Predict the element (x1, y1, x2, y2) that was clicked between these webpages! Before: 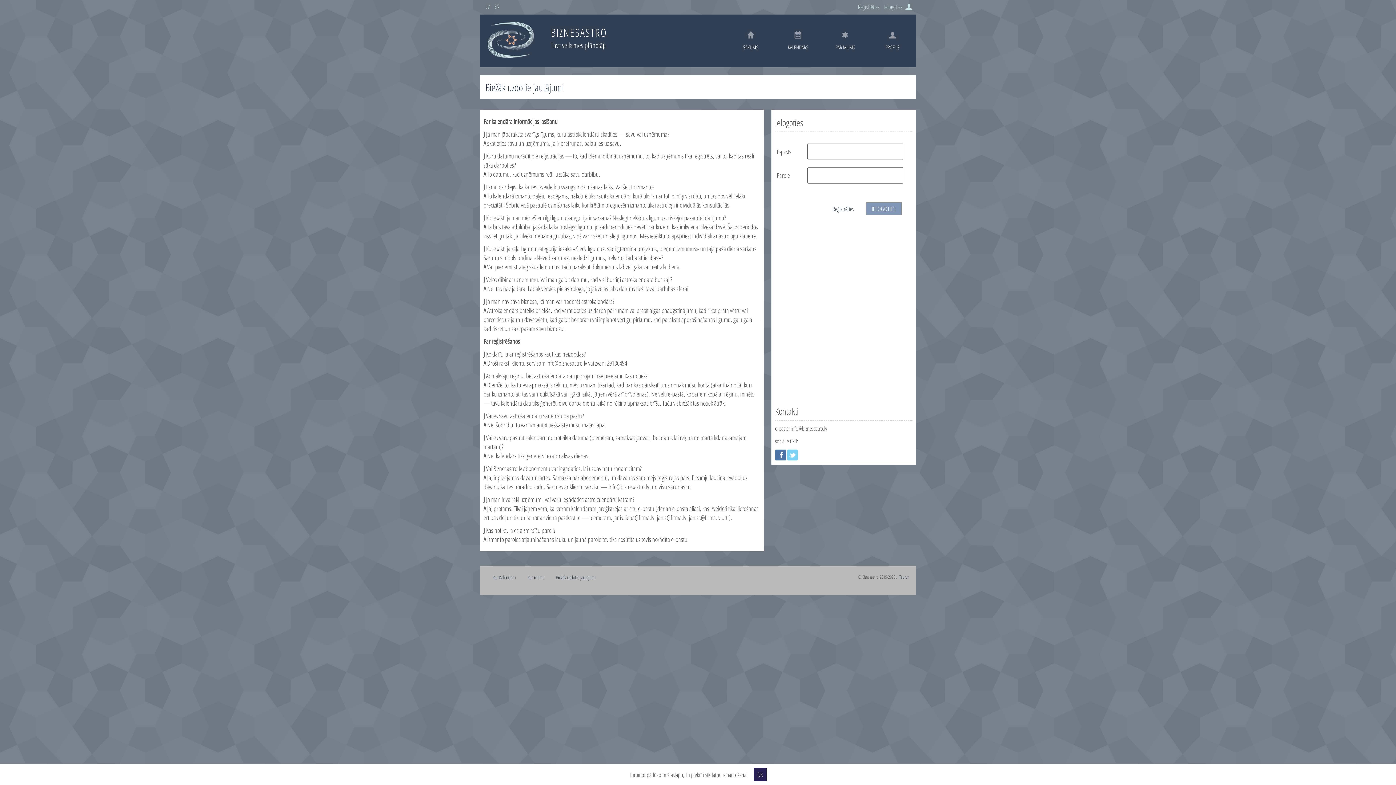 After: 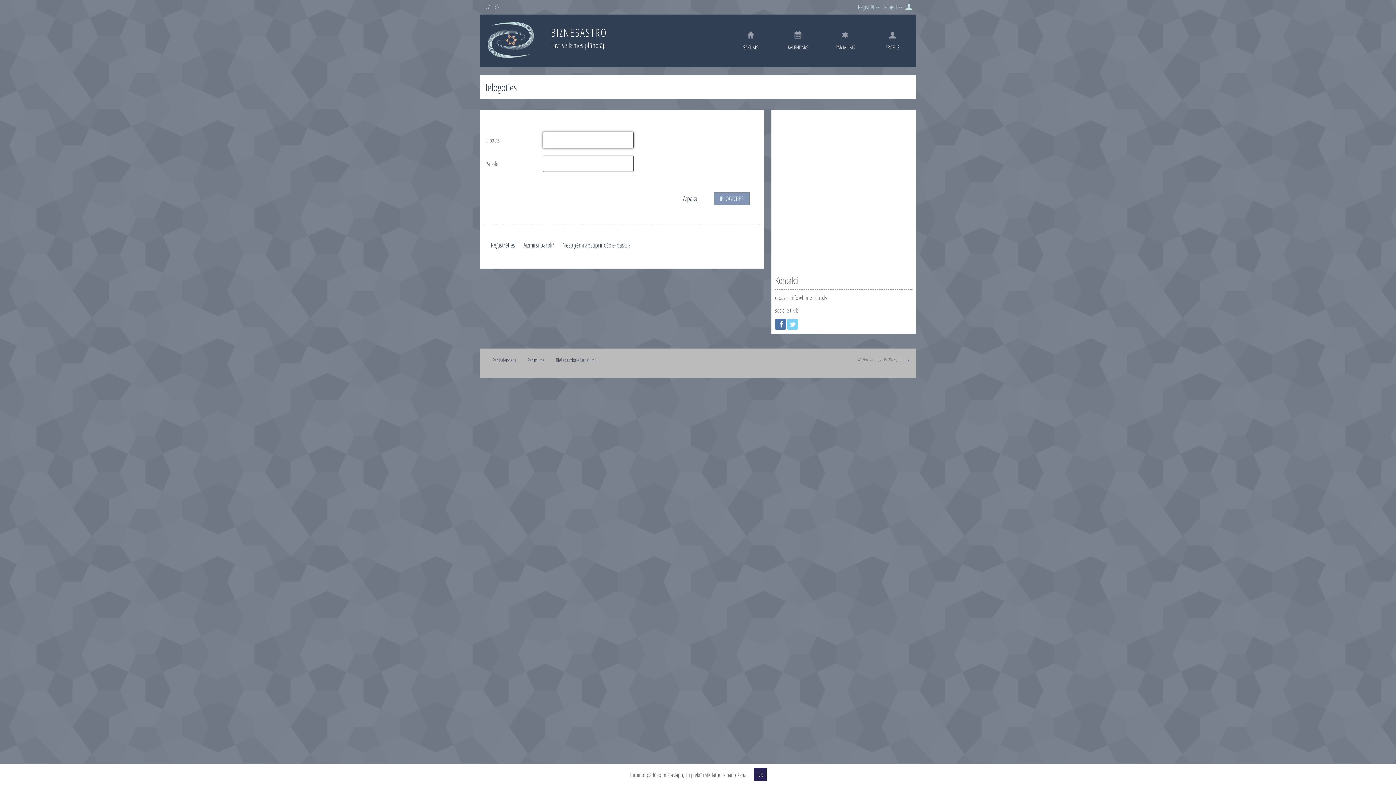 Action: bbox: (882, 2, 904, 10) label: Ielogoties